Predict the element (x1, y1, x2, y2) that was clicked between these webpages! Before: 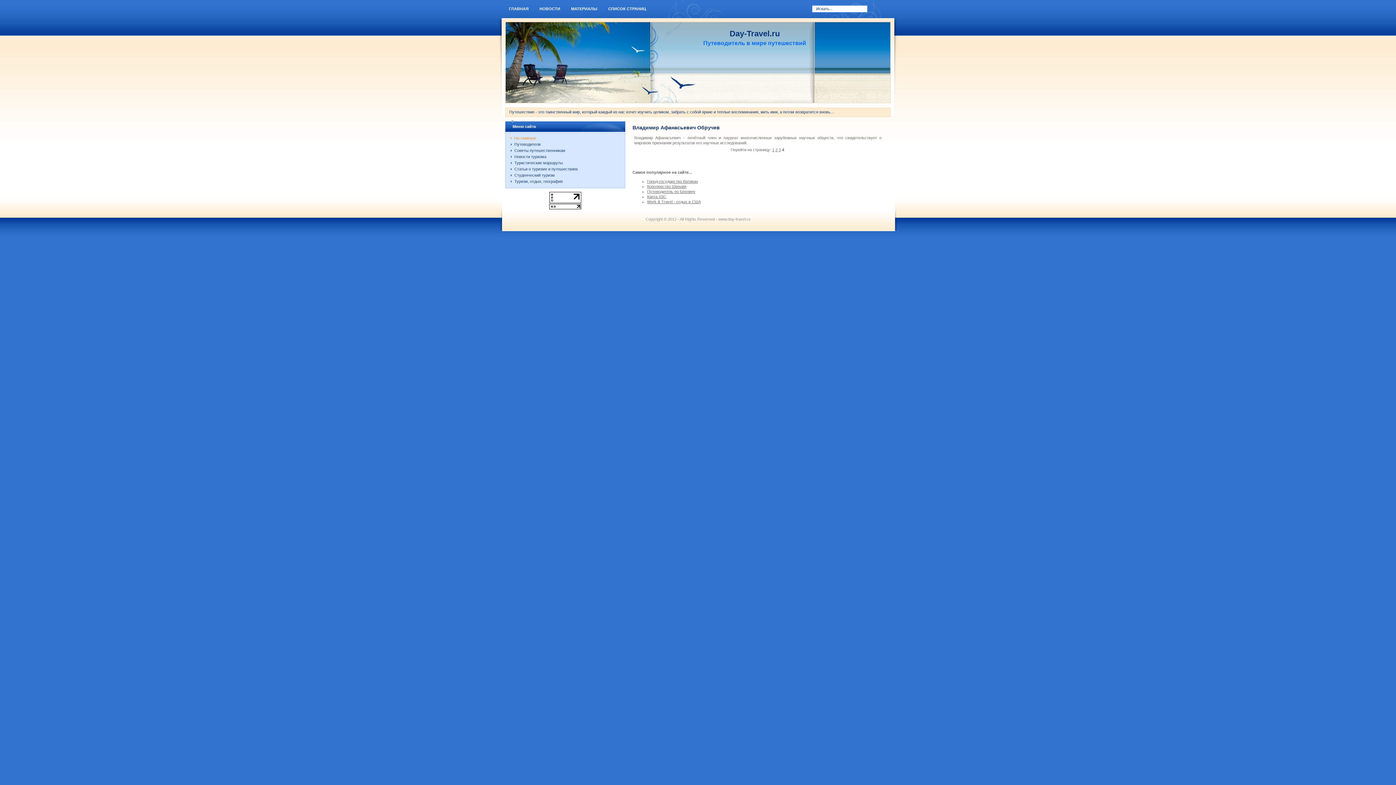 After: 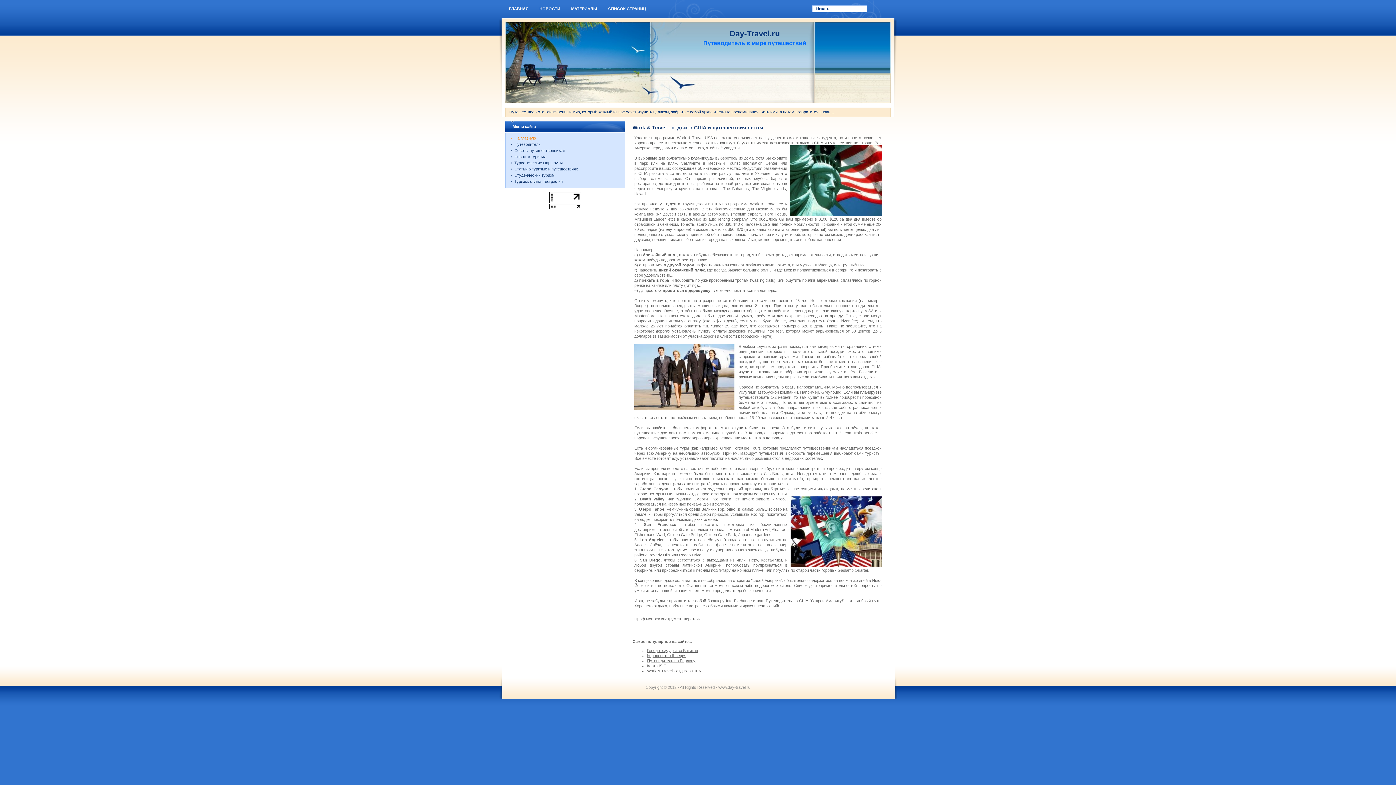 Action: label: Work & Travel - отдых в США bbox: (647, 199, 701, 204)